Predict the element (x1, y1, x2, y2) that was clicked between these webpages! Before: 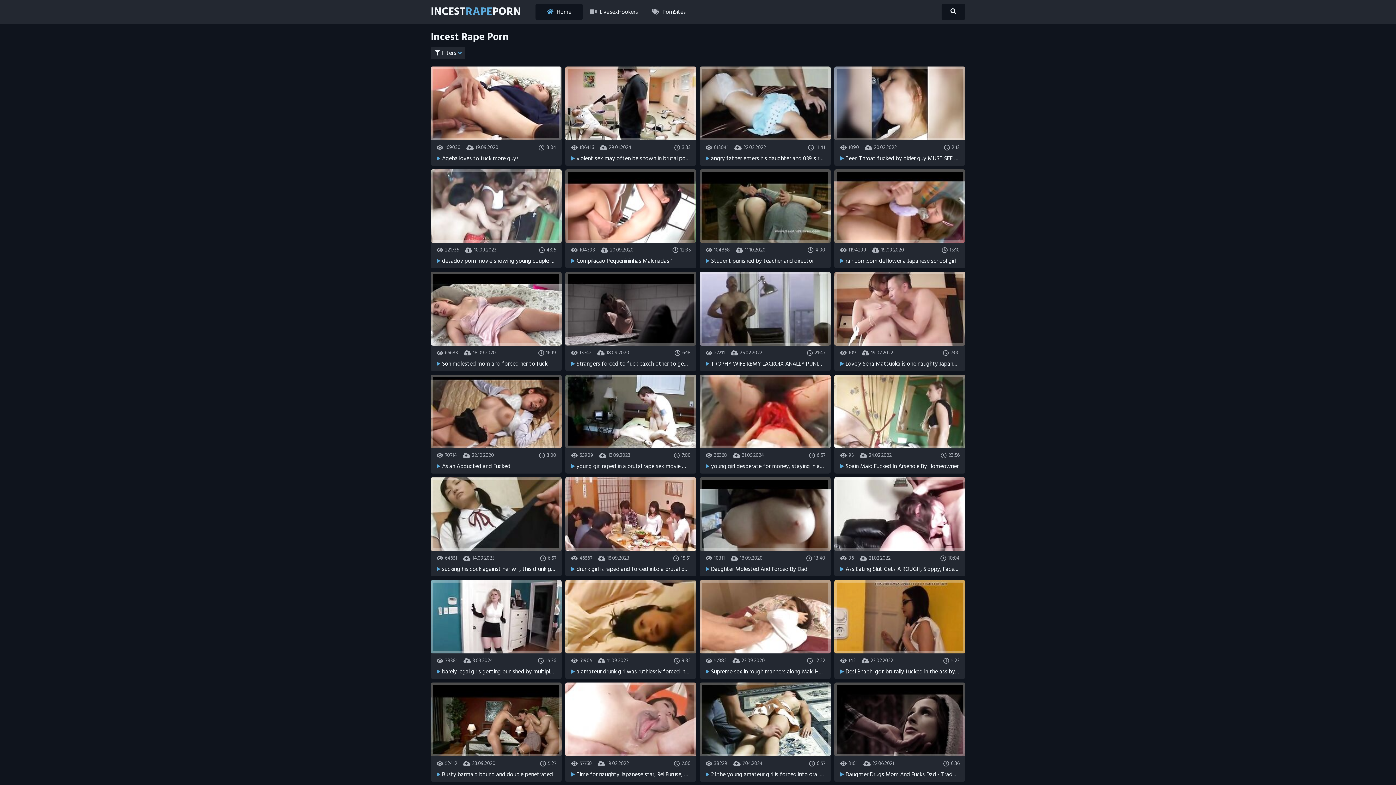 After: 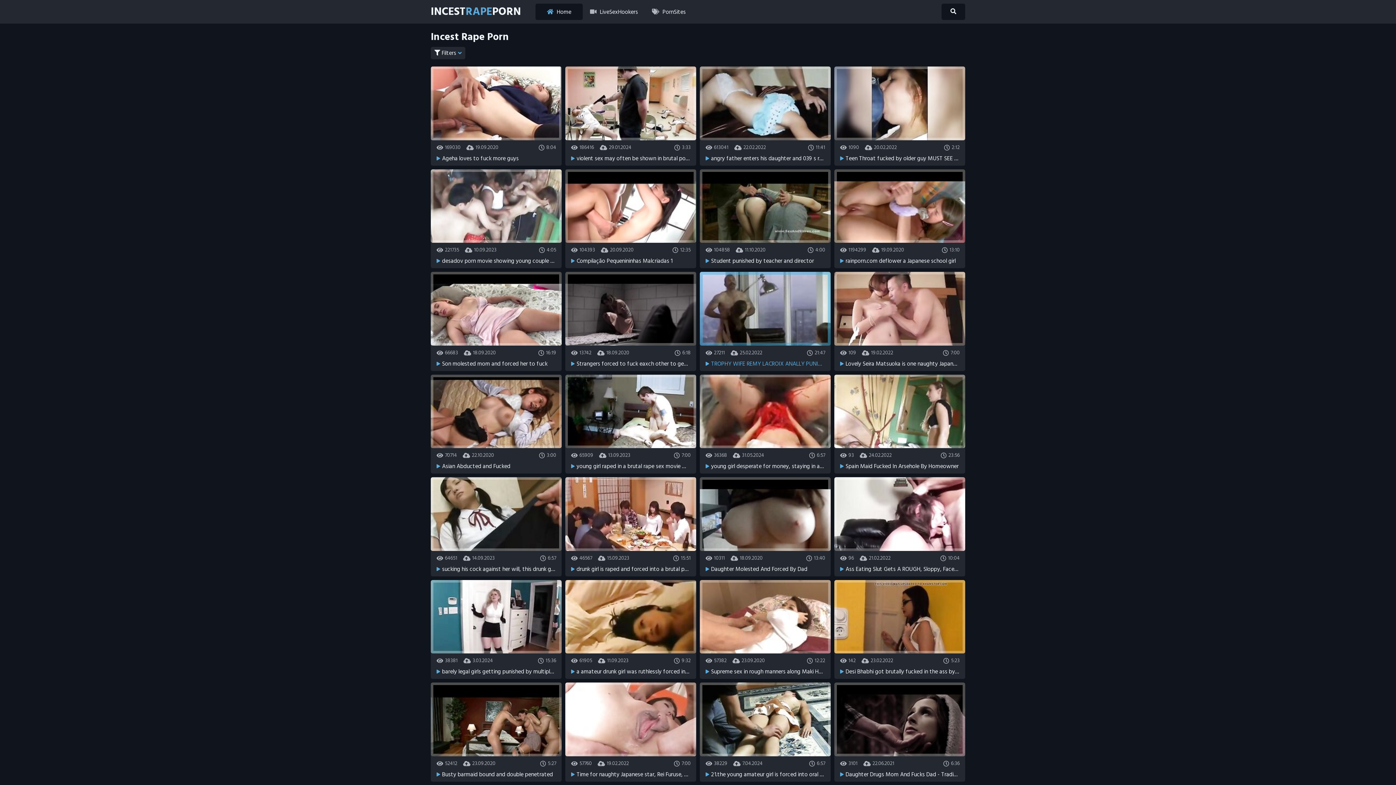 Action: label: 27211
25.02.2022
21:47

TROPHY WIFE REMY LACROIX ANALLY PUNISHED IN FRONT OF HER HUSBAND'S SECRETARY - Featuring: Remy Lacroix / Steven St. Croix bbox: (700, 272, 830, 367)